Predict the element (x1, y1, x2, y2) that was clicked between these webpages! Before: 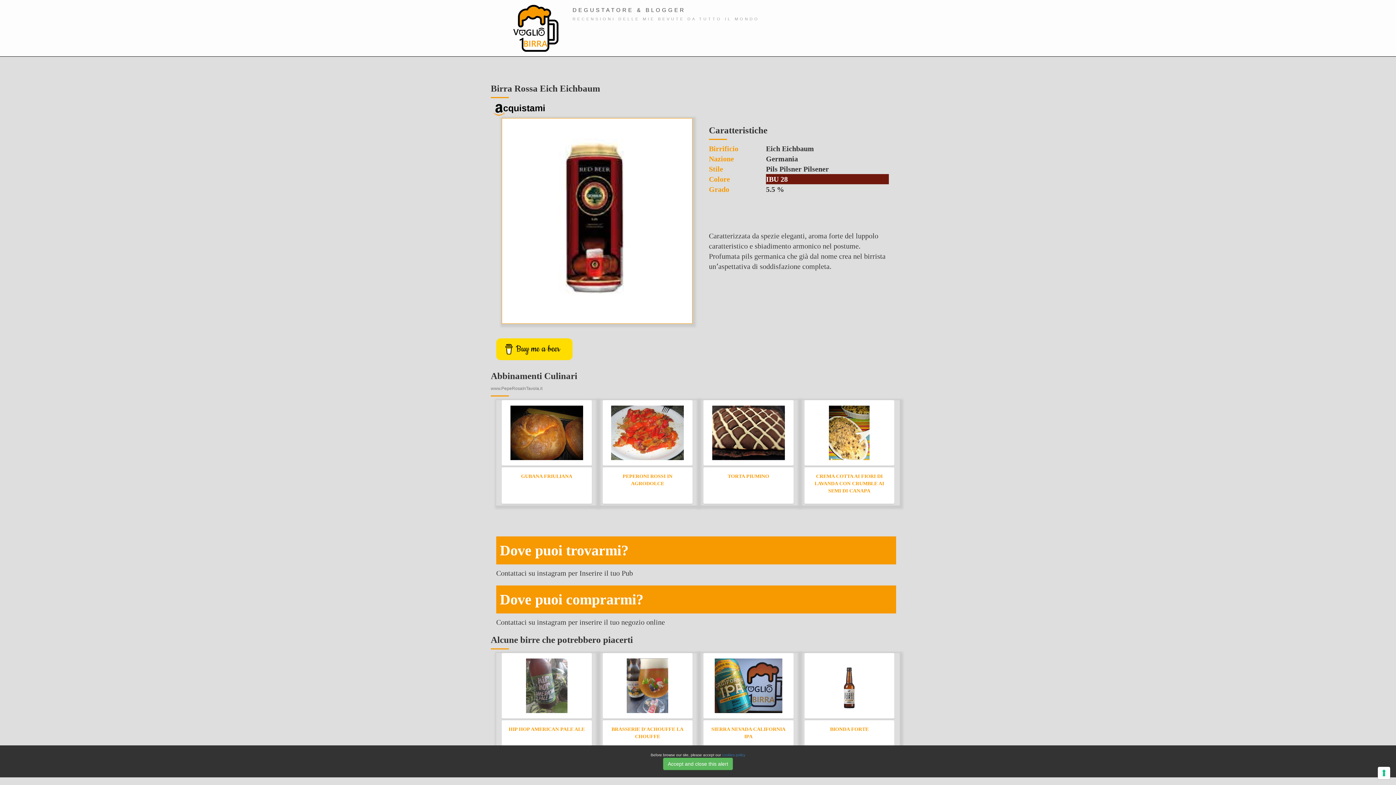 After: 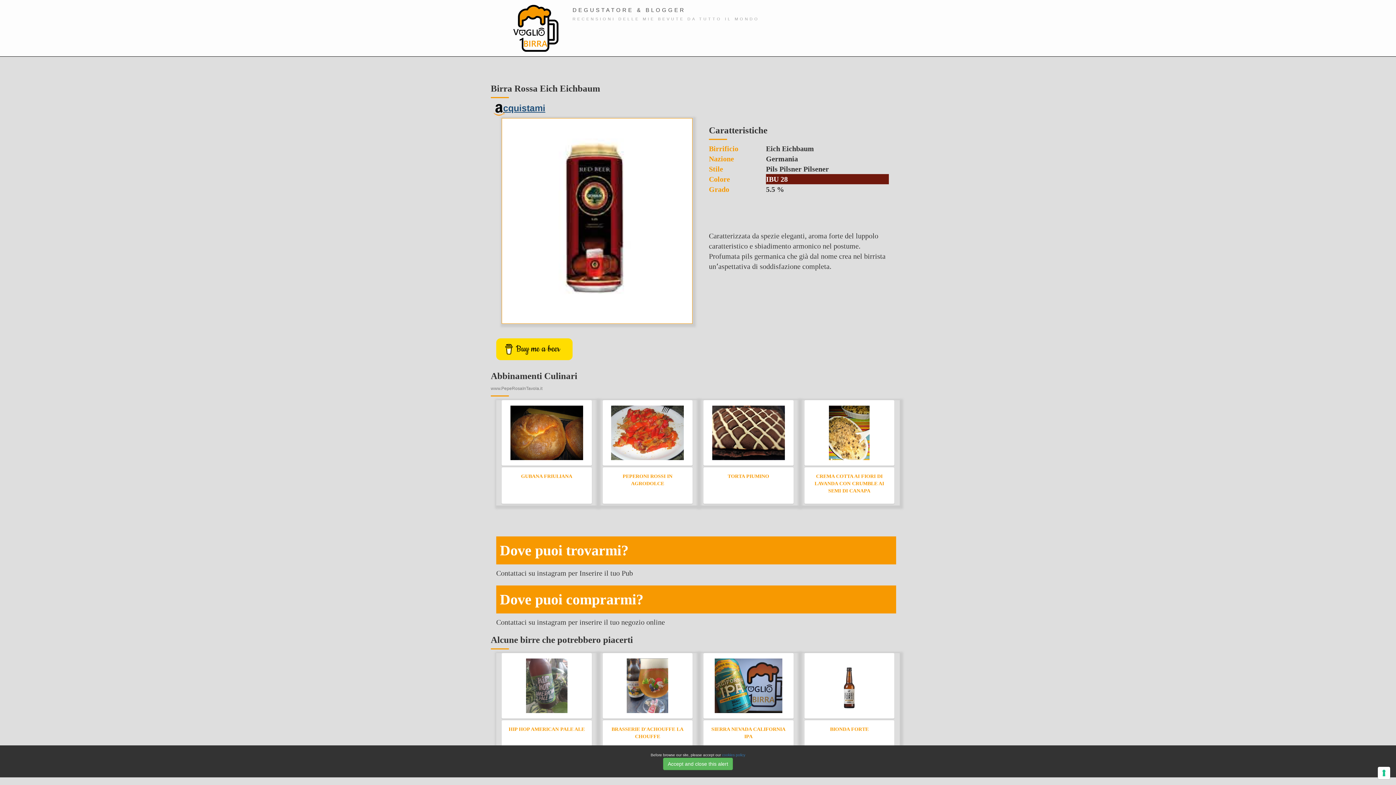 Action: bbox: (503, 102, 545, 113) label: cquistami